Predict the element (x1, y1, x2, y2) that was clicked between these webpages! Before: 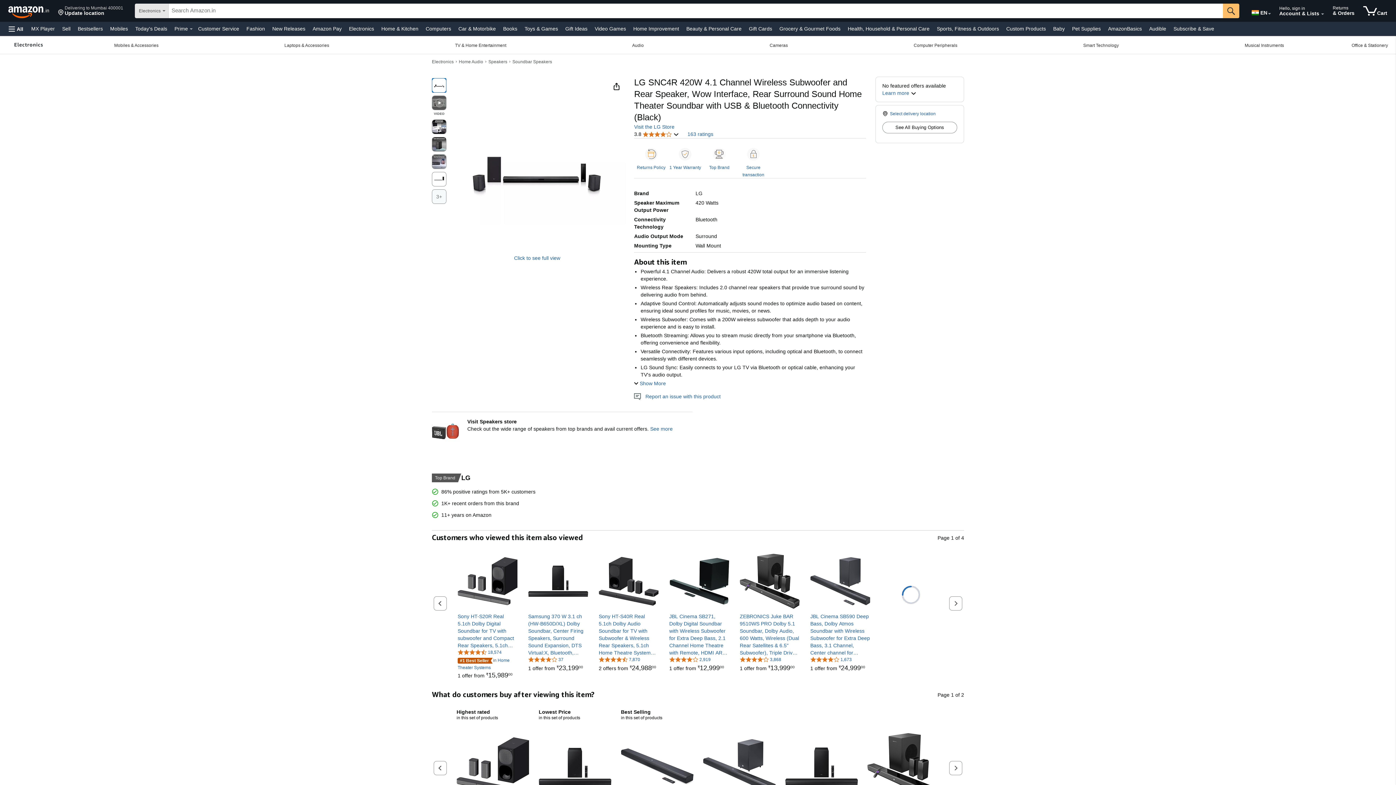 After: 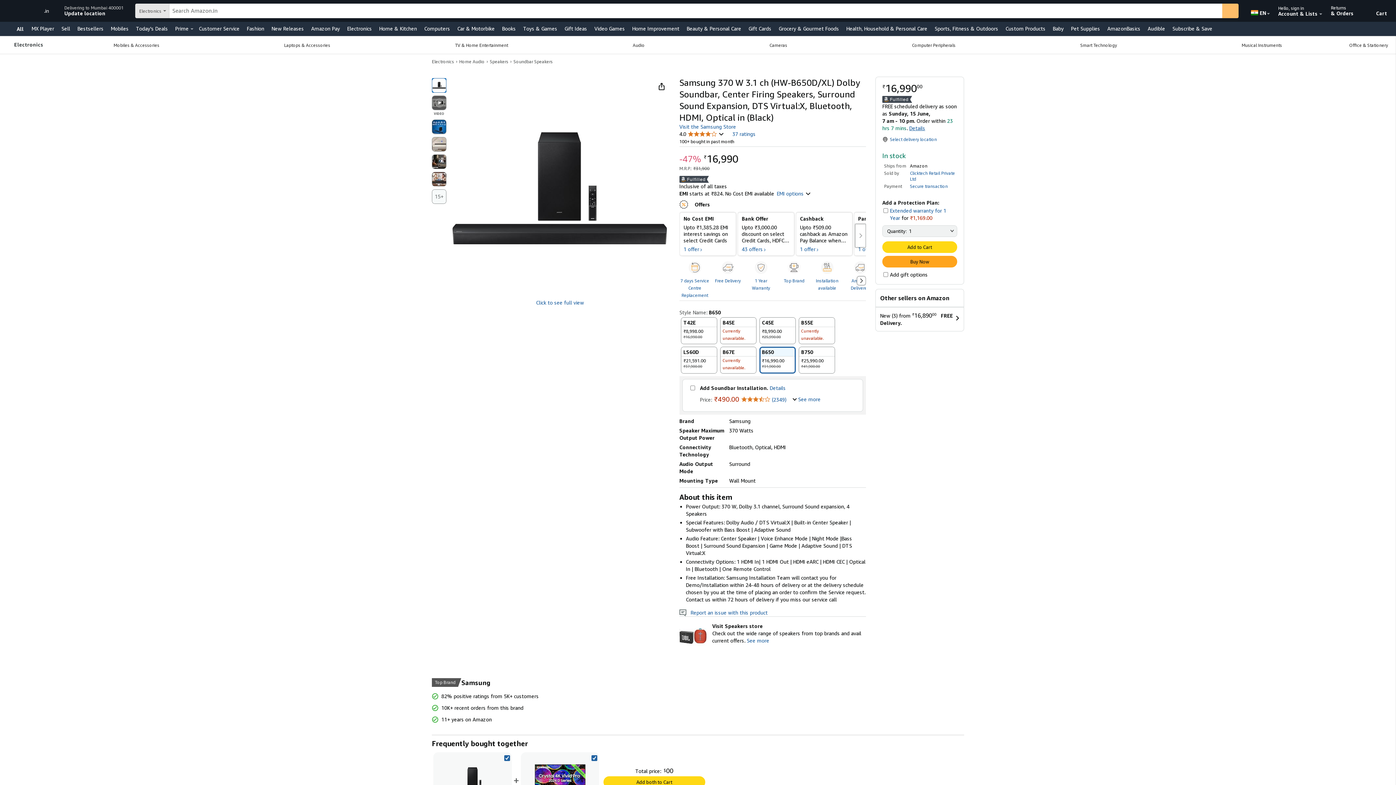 Action: label: Samsung 370 W 3.1 ch (HW-B650D/XL) Dolby Soundbar, Center Firing Speakers, Surround Sound Expansion, DTS Virtual:X, Bluetooth, HDMI, Optical in (Black) bbox: (528, 613, 588, 656)